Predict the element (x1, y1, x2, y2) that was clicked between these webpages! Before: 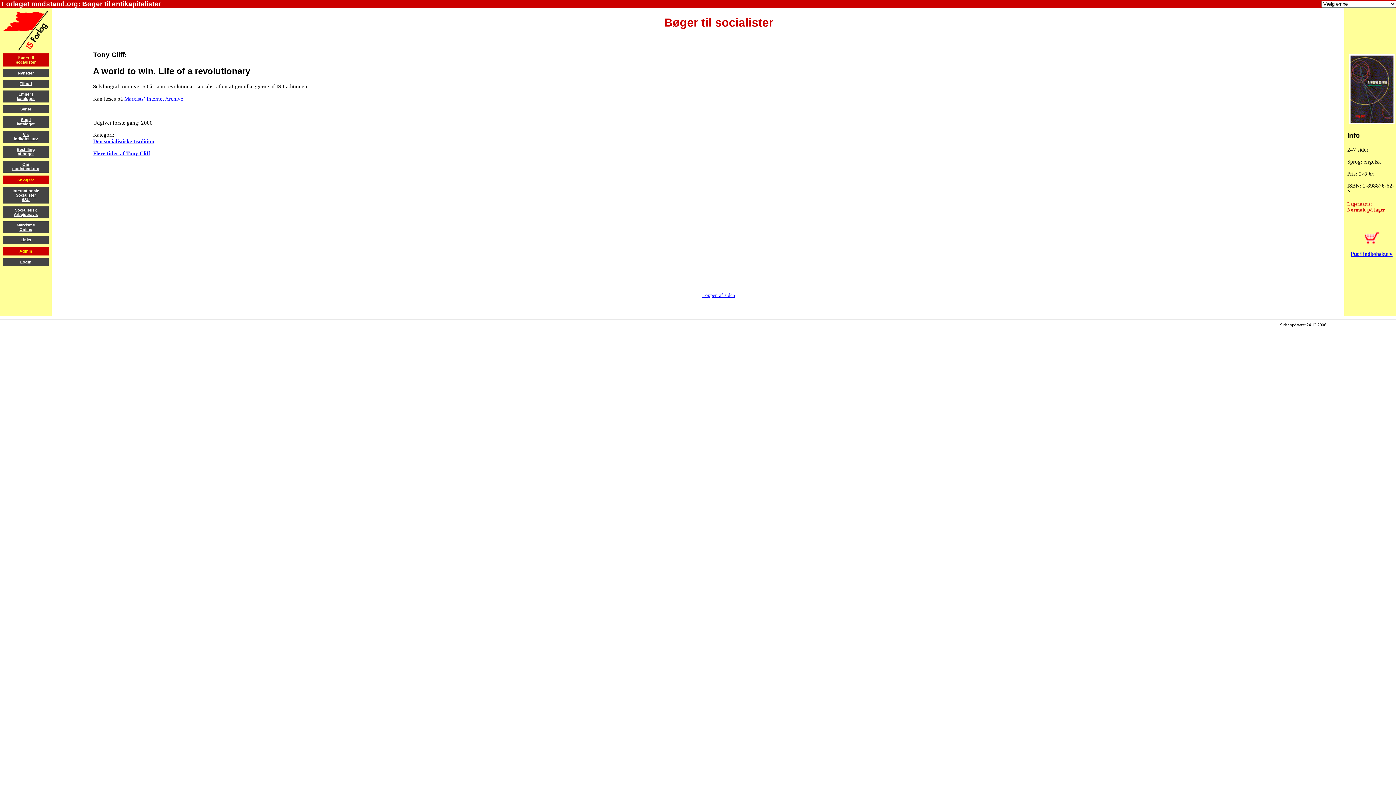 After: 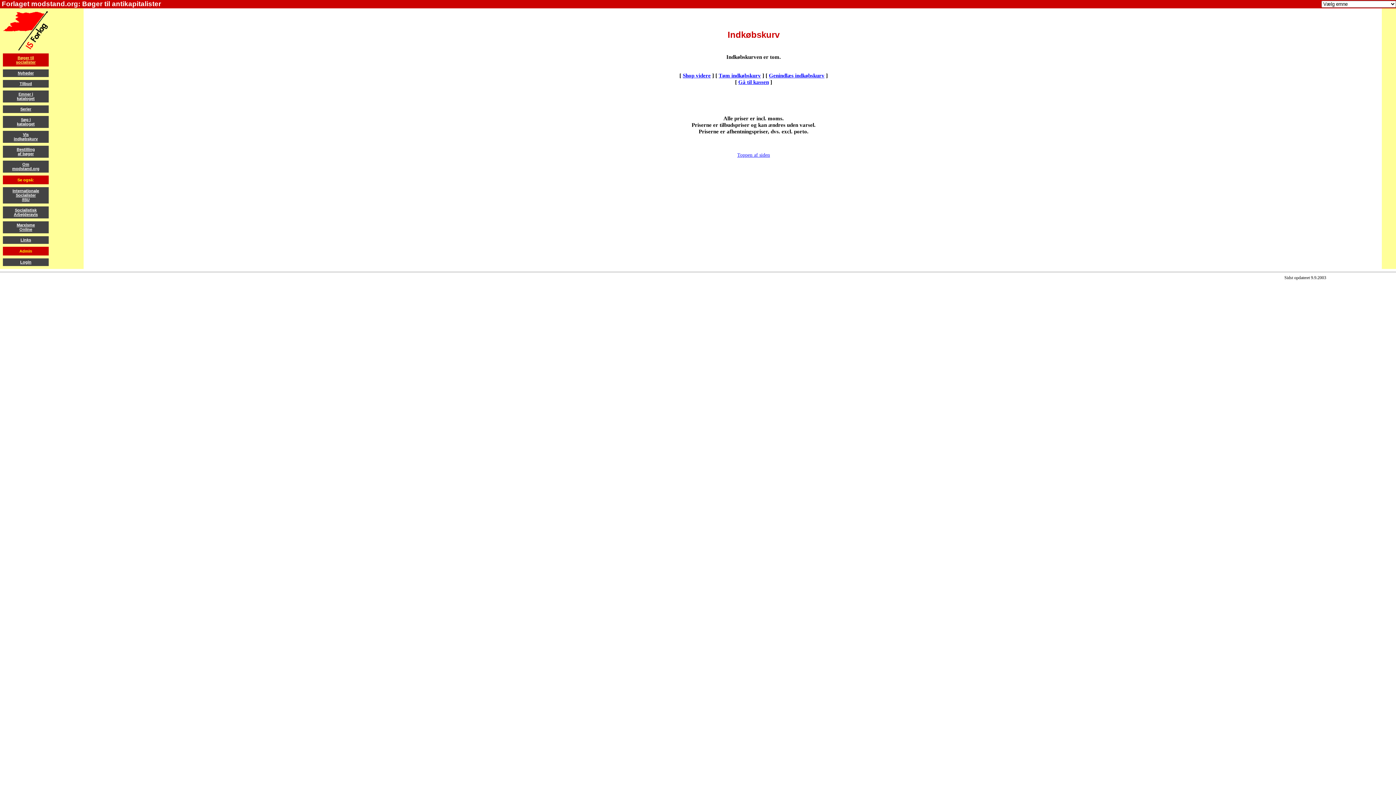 Action: bbox: (13, 132, 37, 141) label: Vis
indkøbskurv